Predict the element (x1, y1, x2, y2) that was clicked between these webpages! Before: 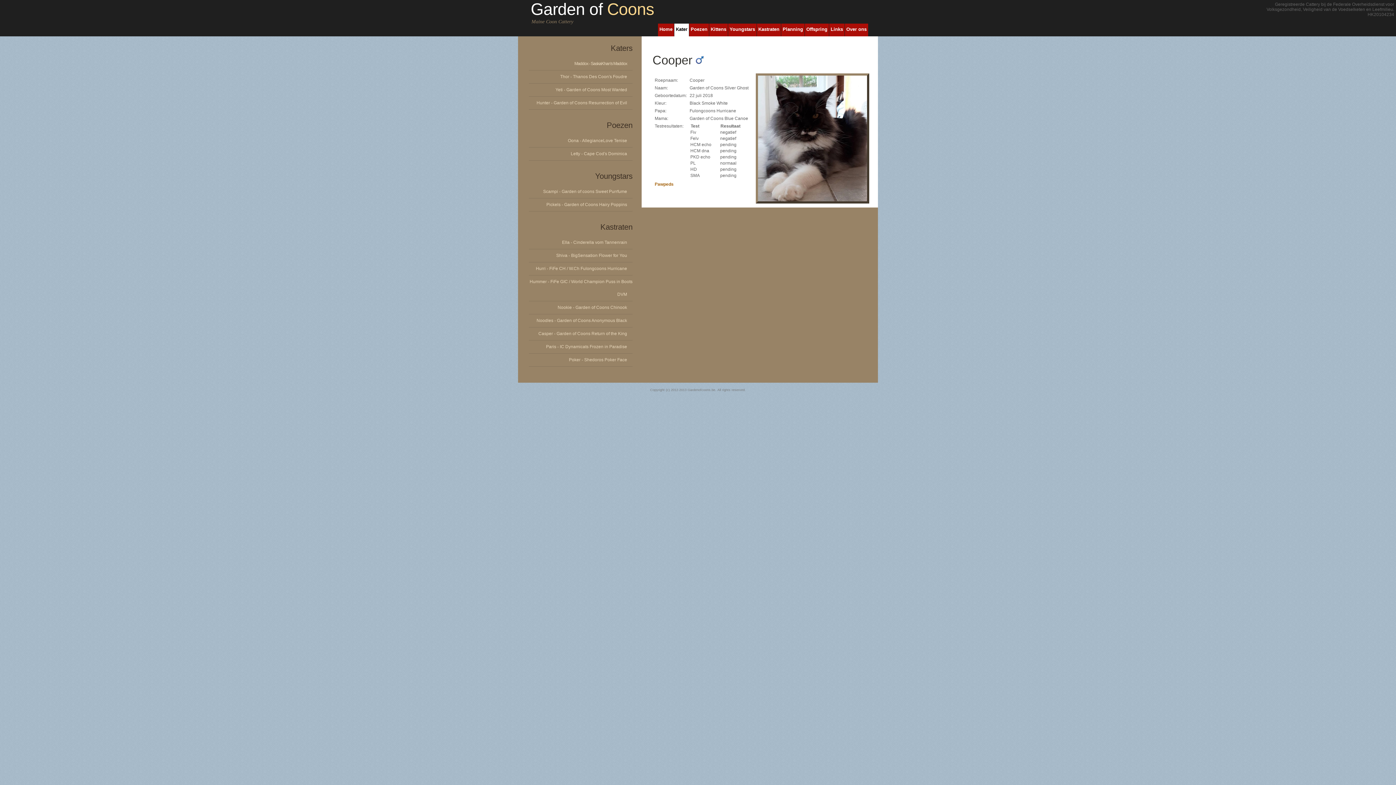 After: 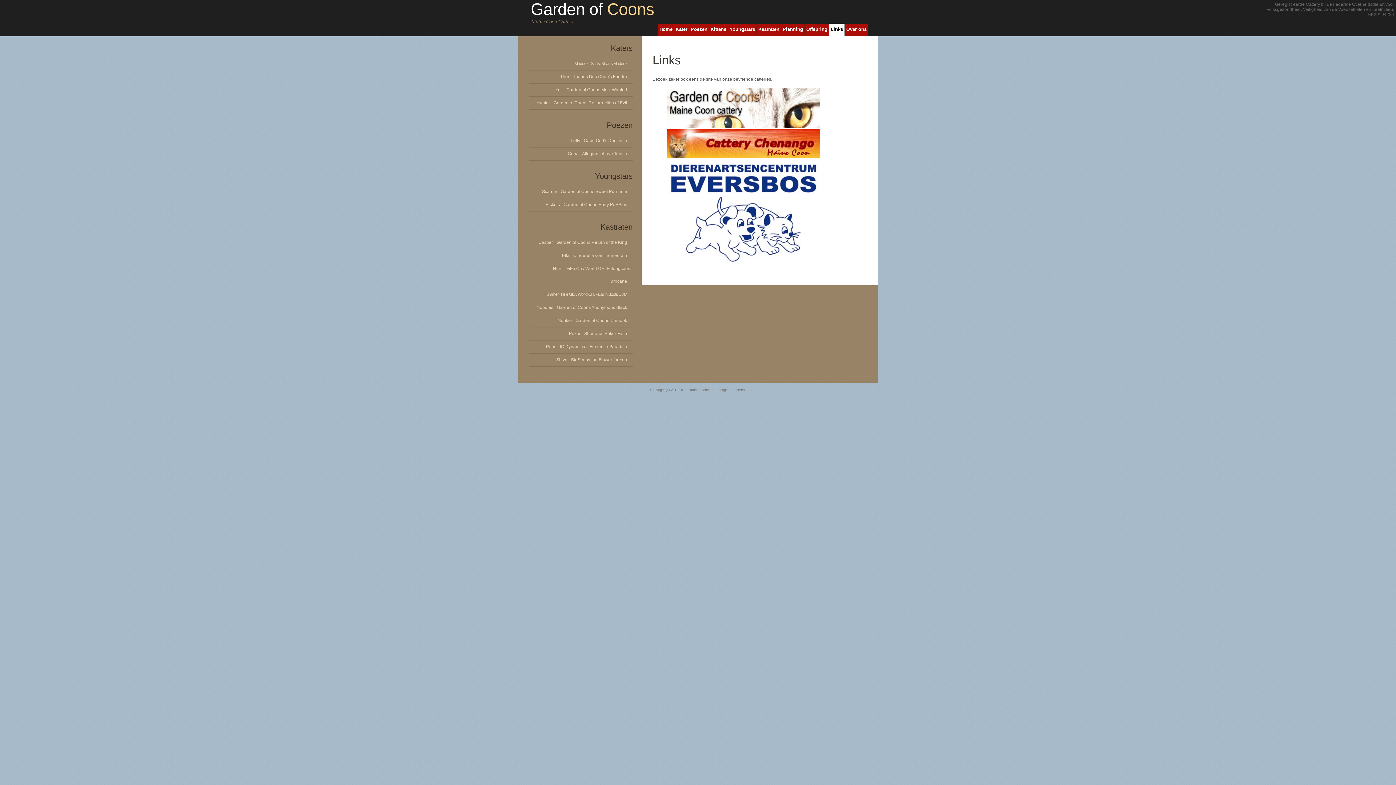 Action: bbox: (829, 23, 844, 36) label: Links